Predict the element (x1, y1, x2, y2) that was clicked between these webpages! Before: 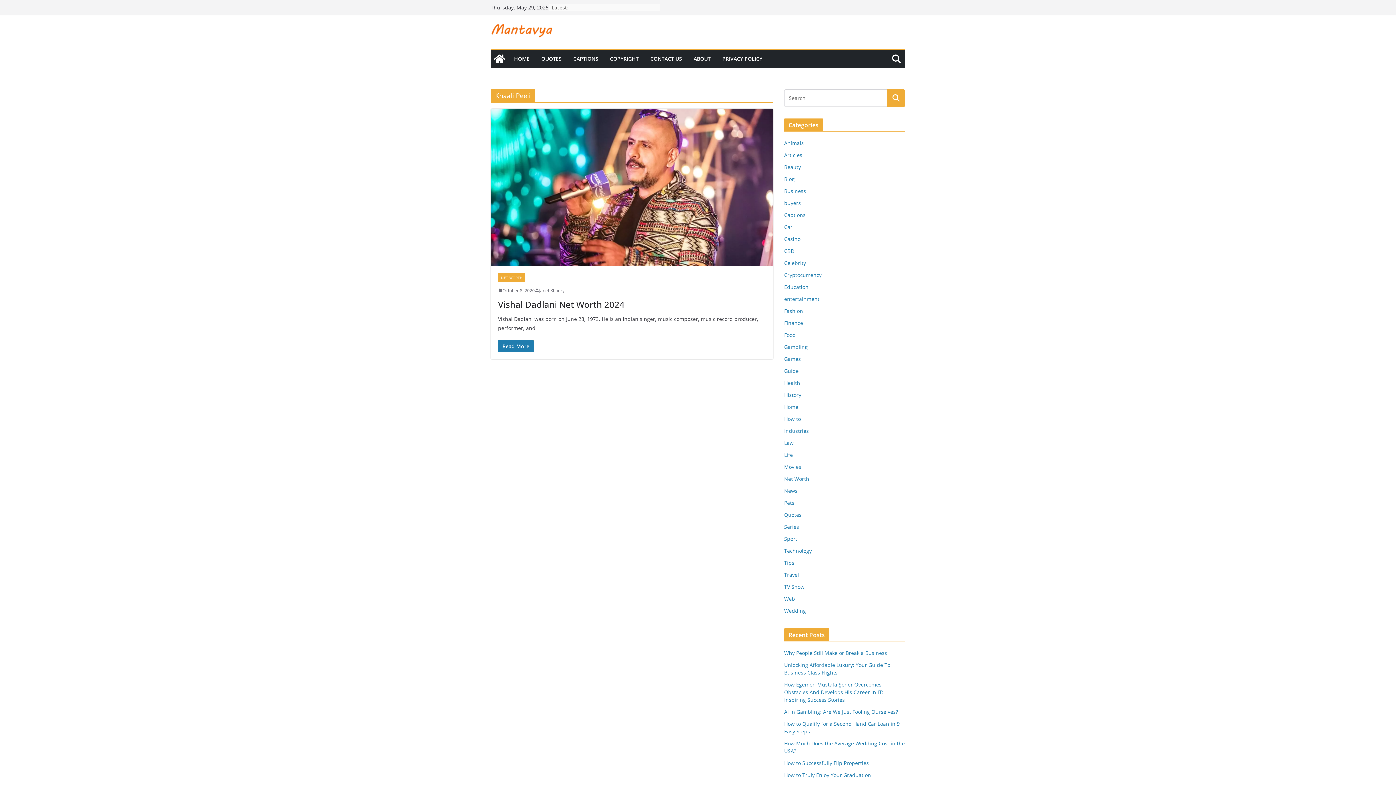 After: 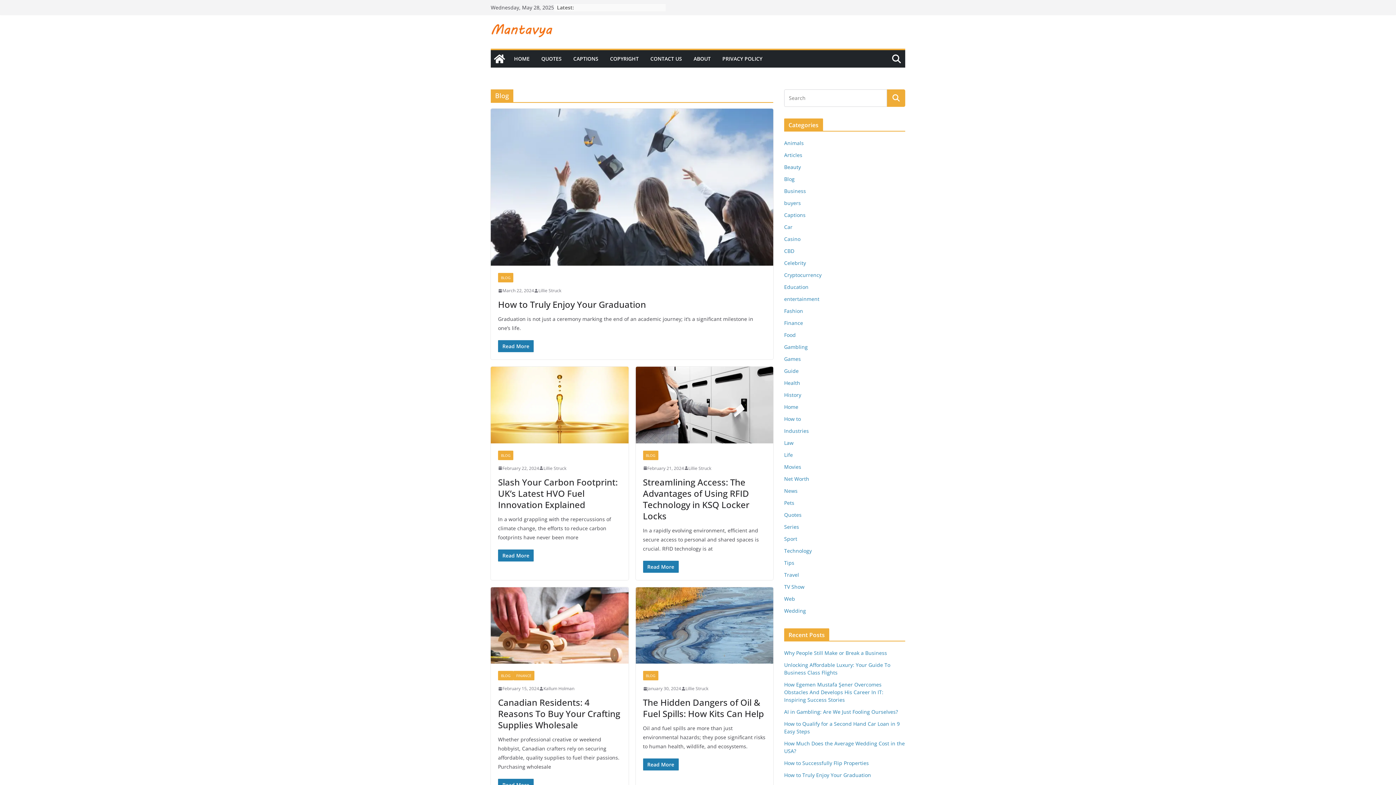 Action: bbox: (784, 175, 794, 182) label: Blog